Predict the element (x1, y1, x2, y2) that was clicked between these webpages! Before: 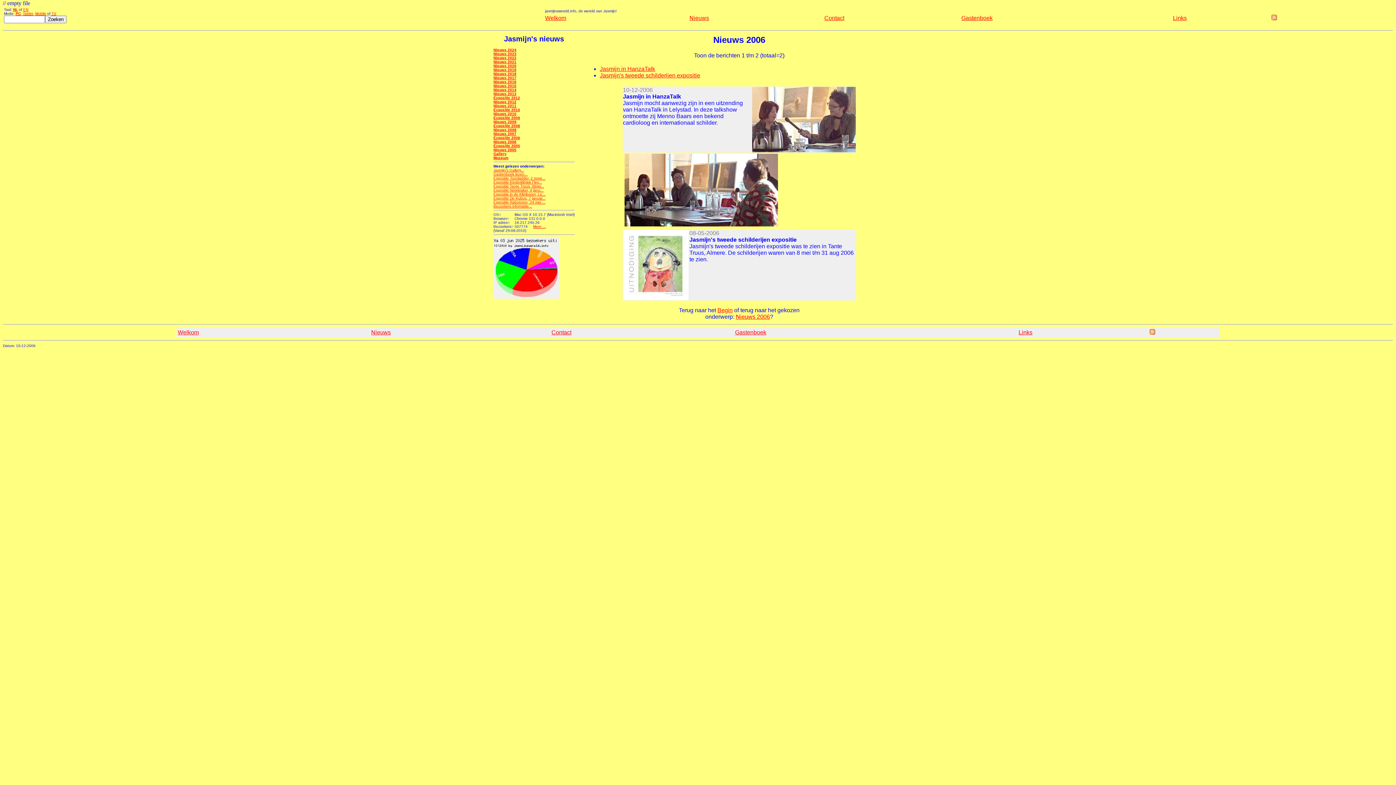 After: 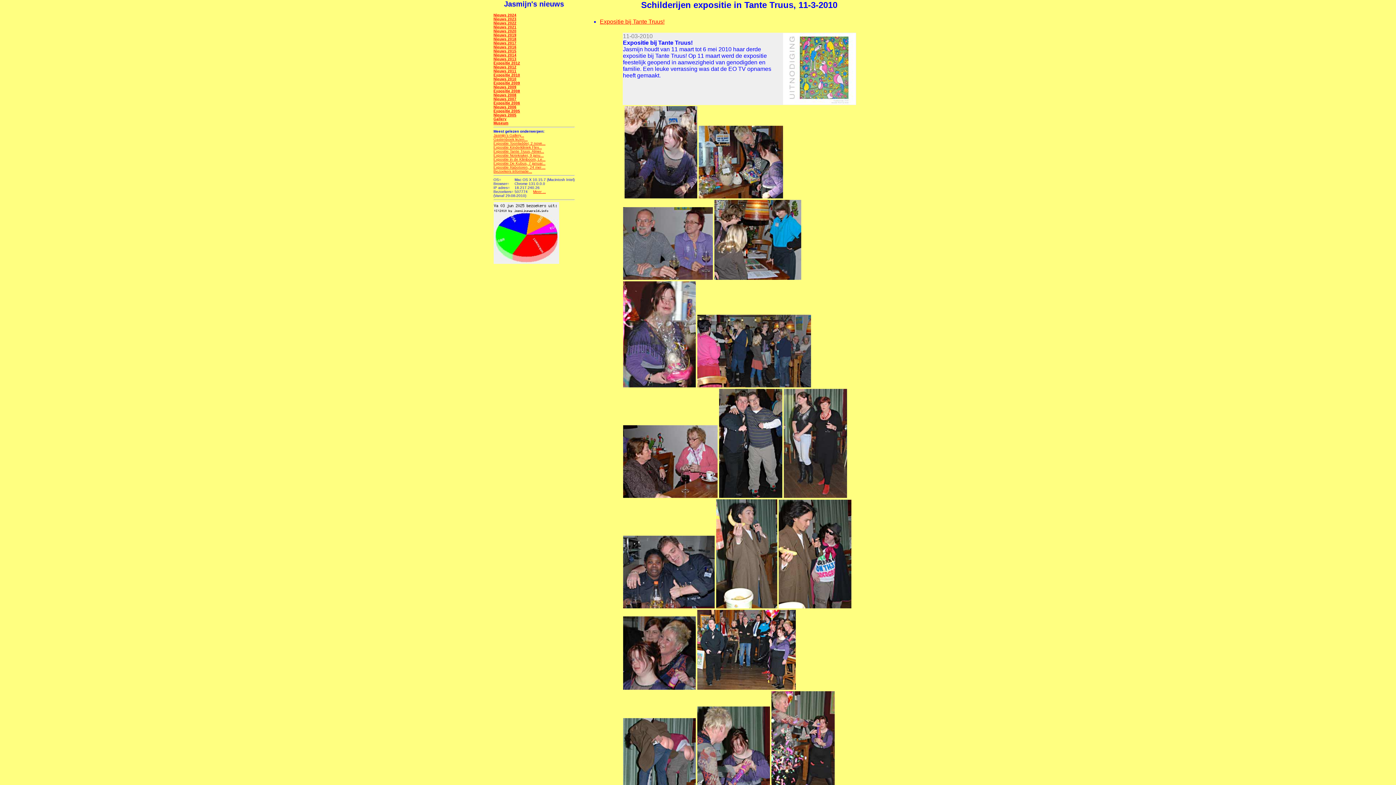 Action: label: Expositie 2010 bbox: (493, 108, 520, 112)